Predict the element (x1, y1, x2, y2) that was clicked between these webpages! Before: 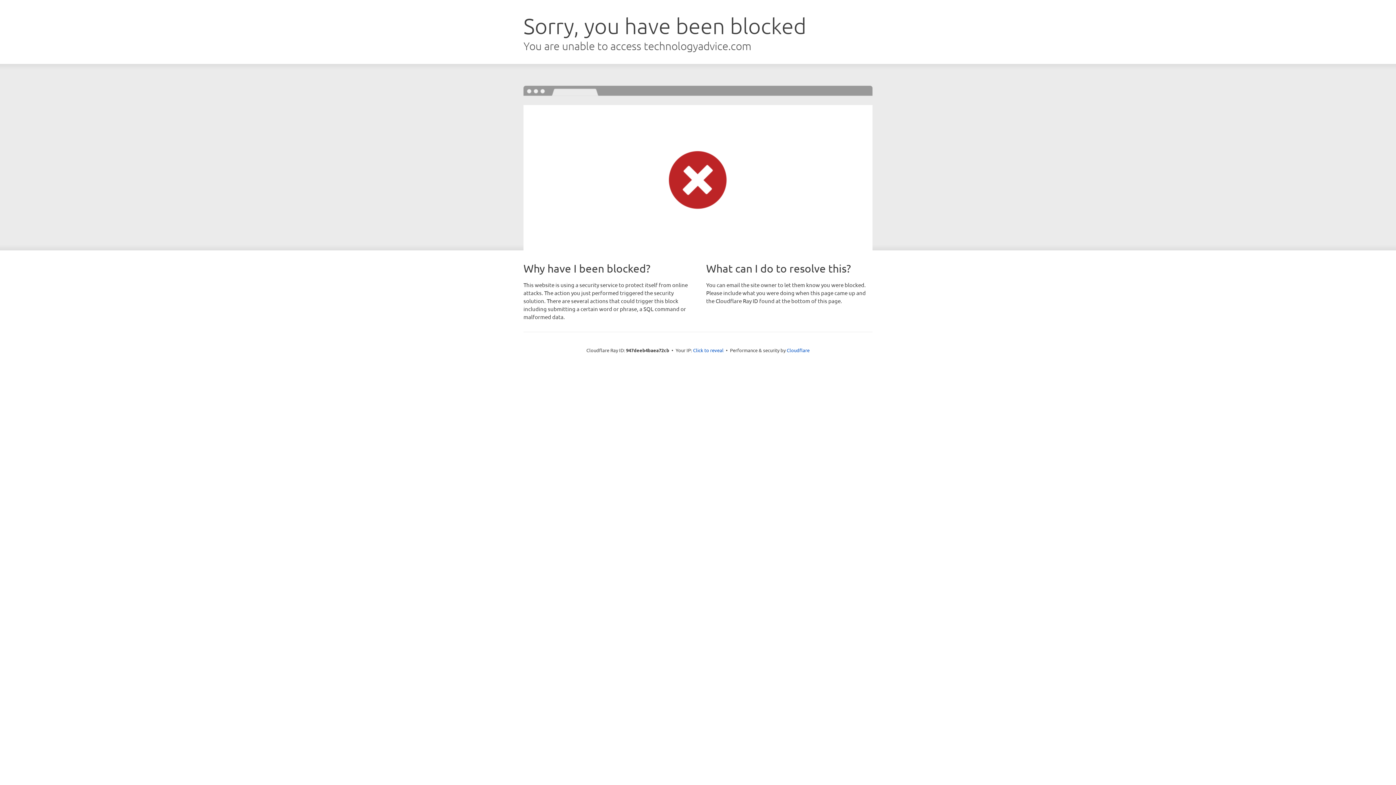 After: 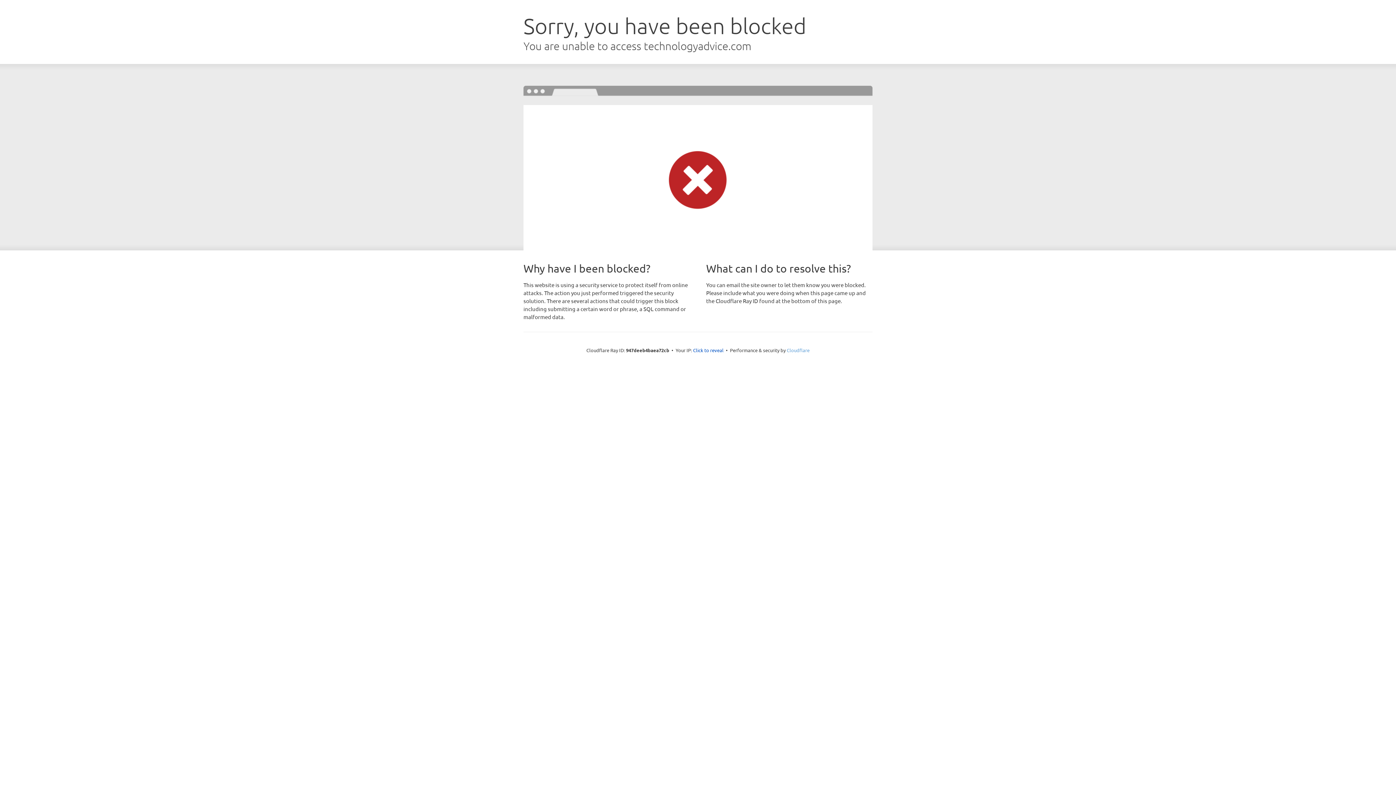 Action: label: Cloudflare bbox: (786, 347, 809, 353)